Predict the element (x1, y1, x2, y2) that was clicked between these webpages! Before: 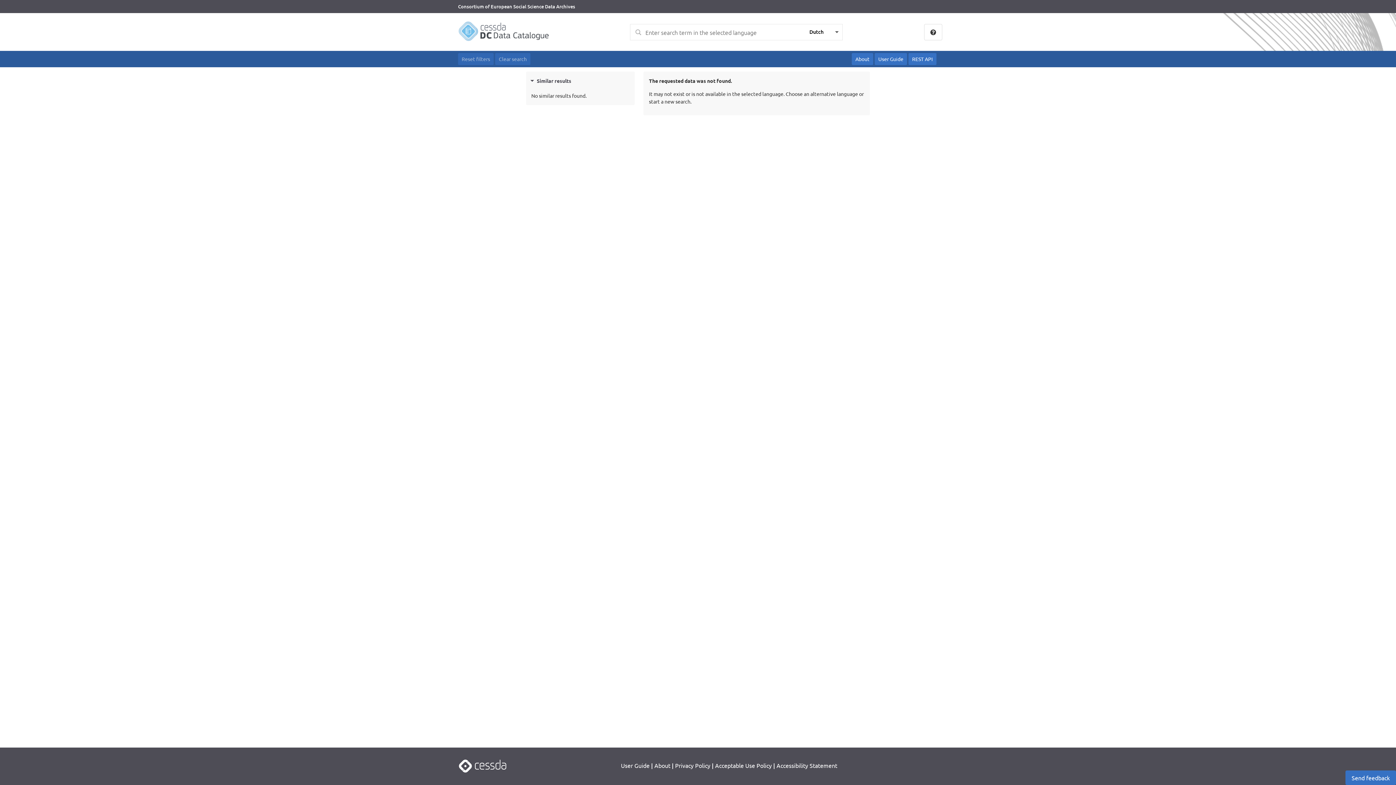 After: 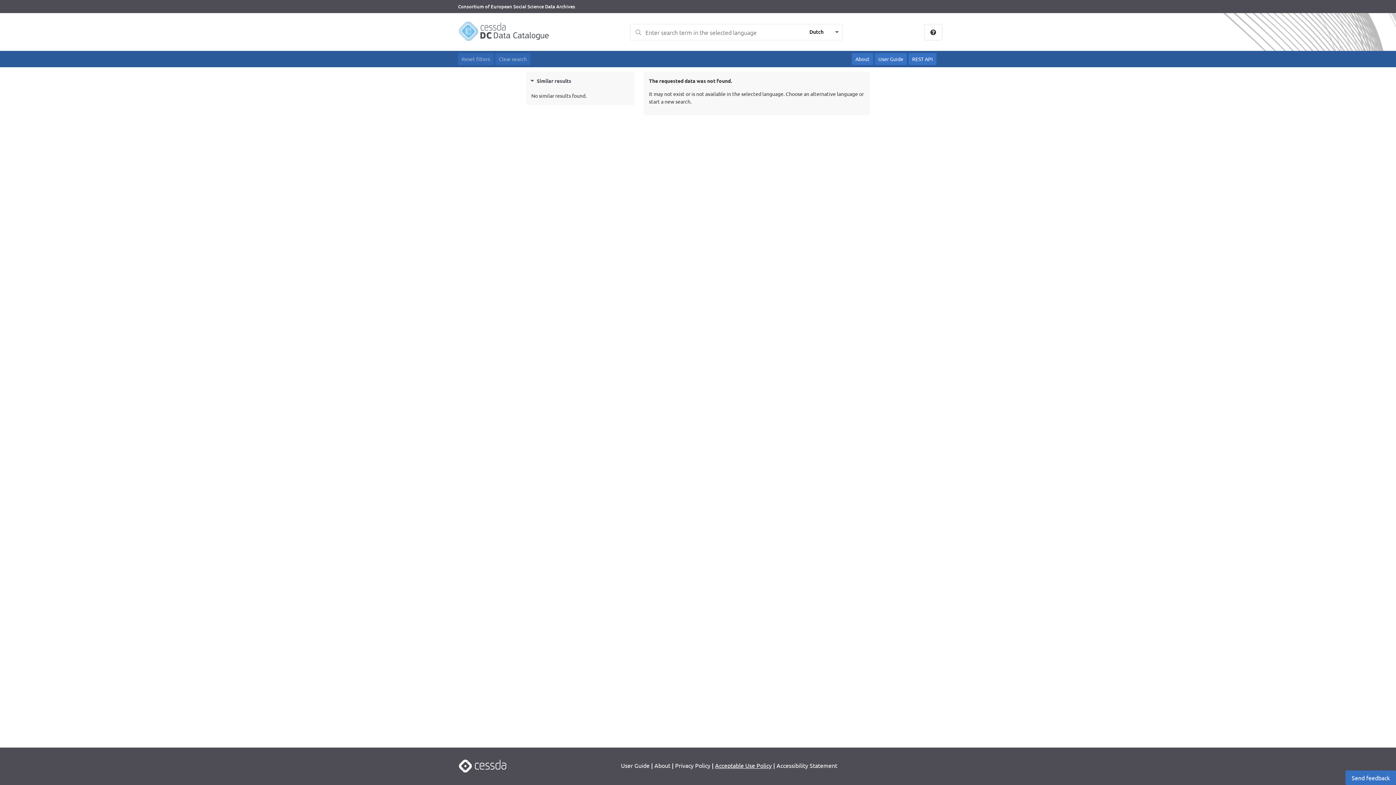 Action: label: Acceptable Use Policy bbox: (715, 761, 772, 770)